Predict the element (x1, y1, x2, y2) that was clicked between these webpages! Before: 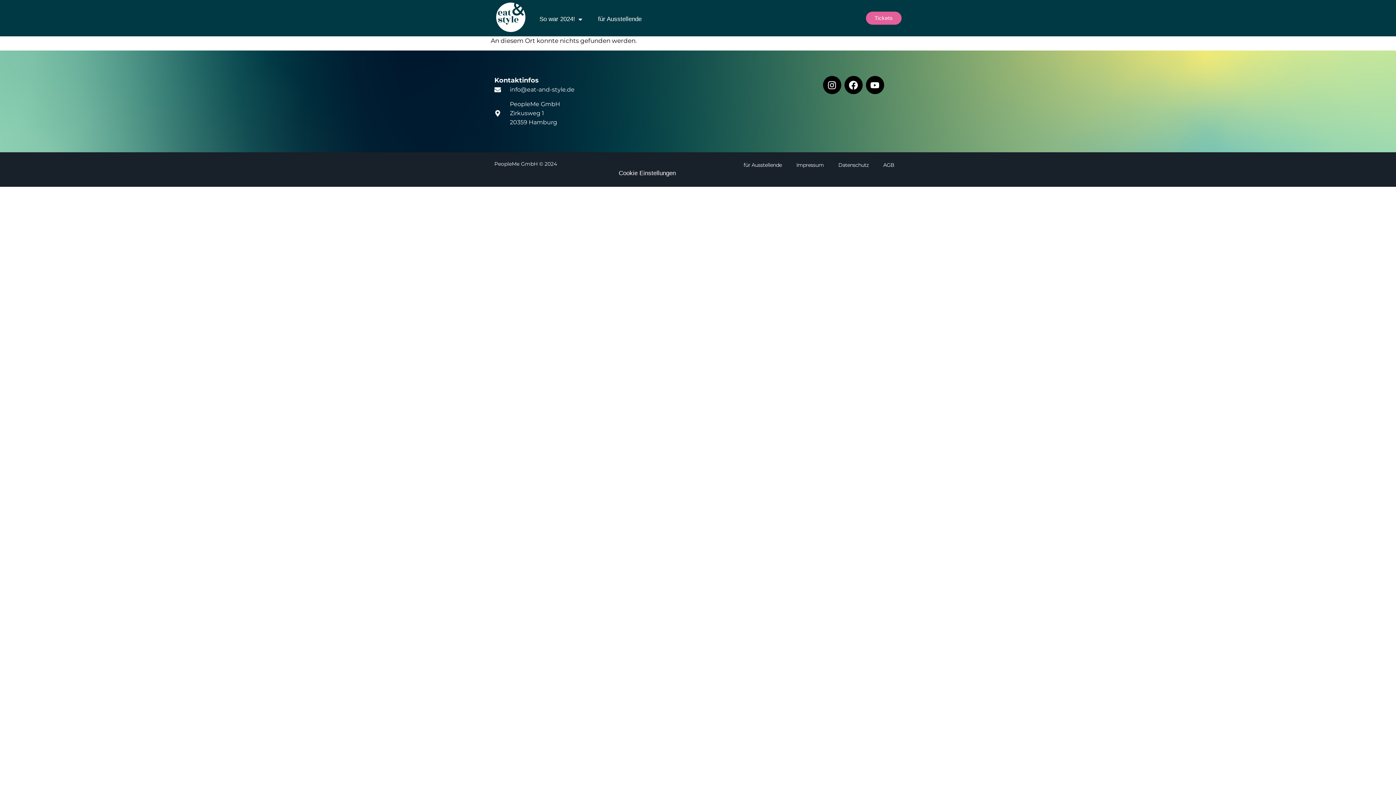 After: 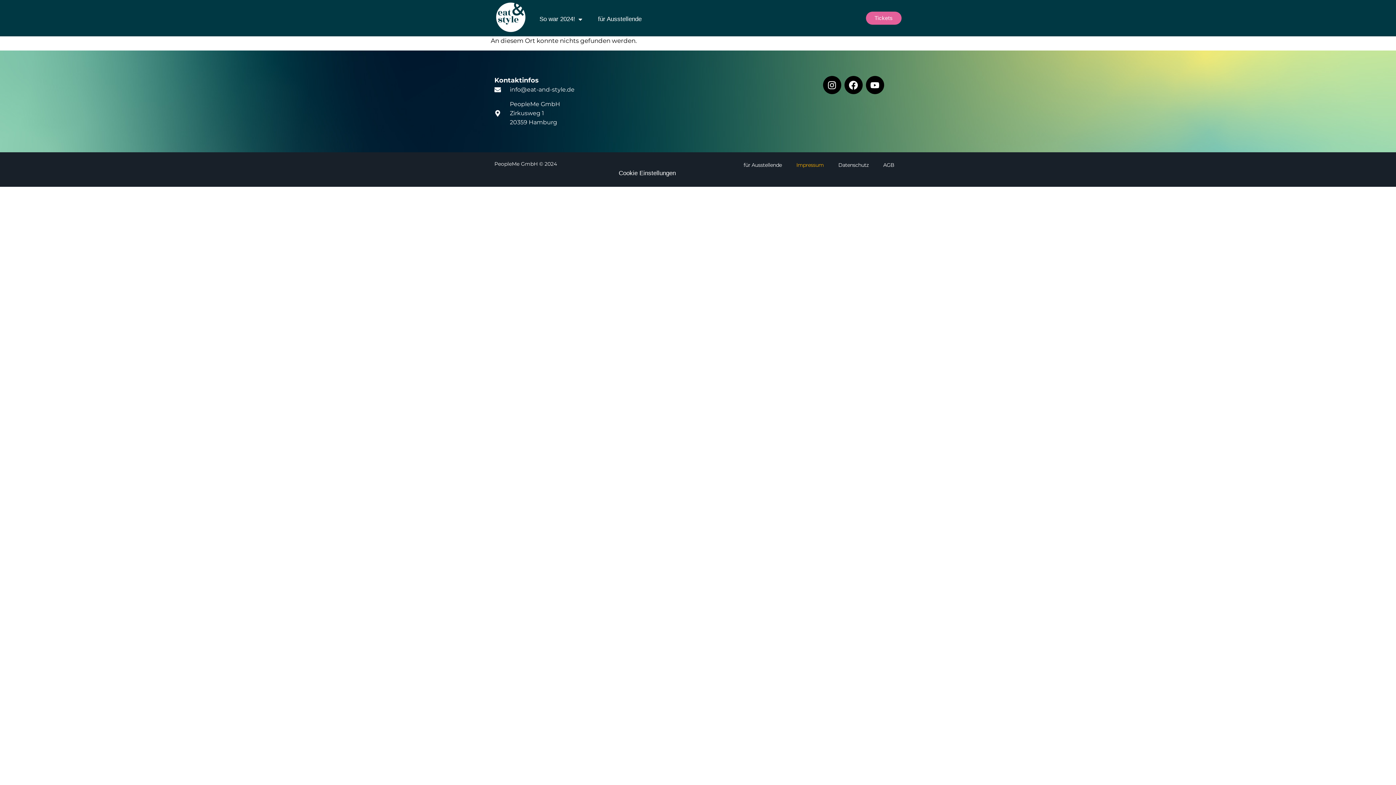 Action: bbox: (789, 161, 831, 168) label: Impressum